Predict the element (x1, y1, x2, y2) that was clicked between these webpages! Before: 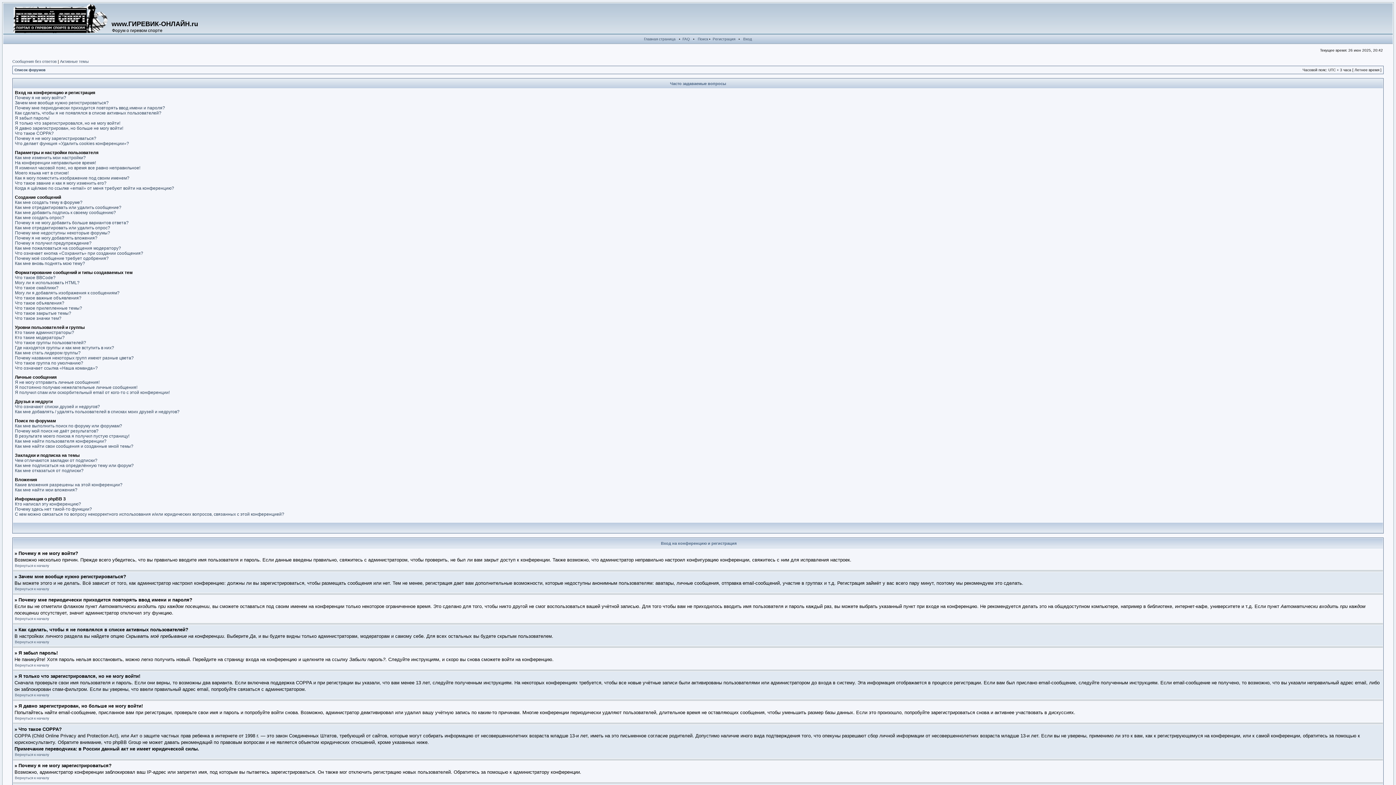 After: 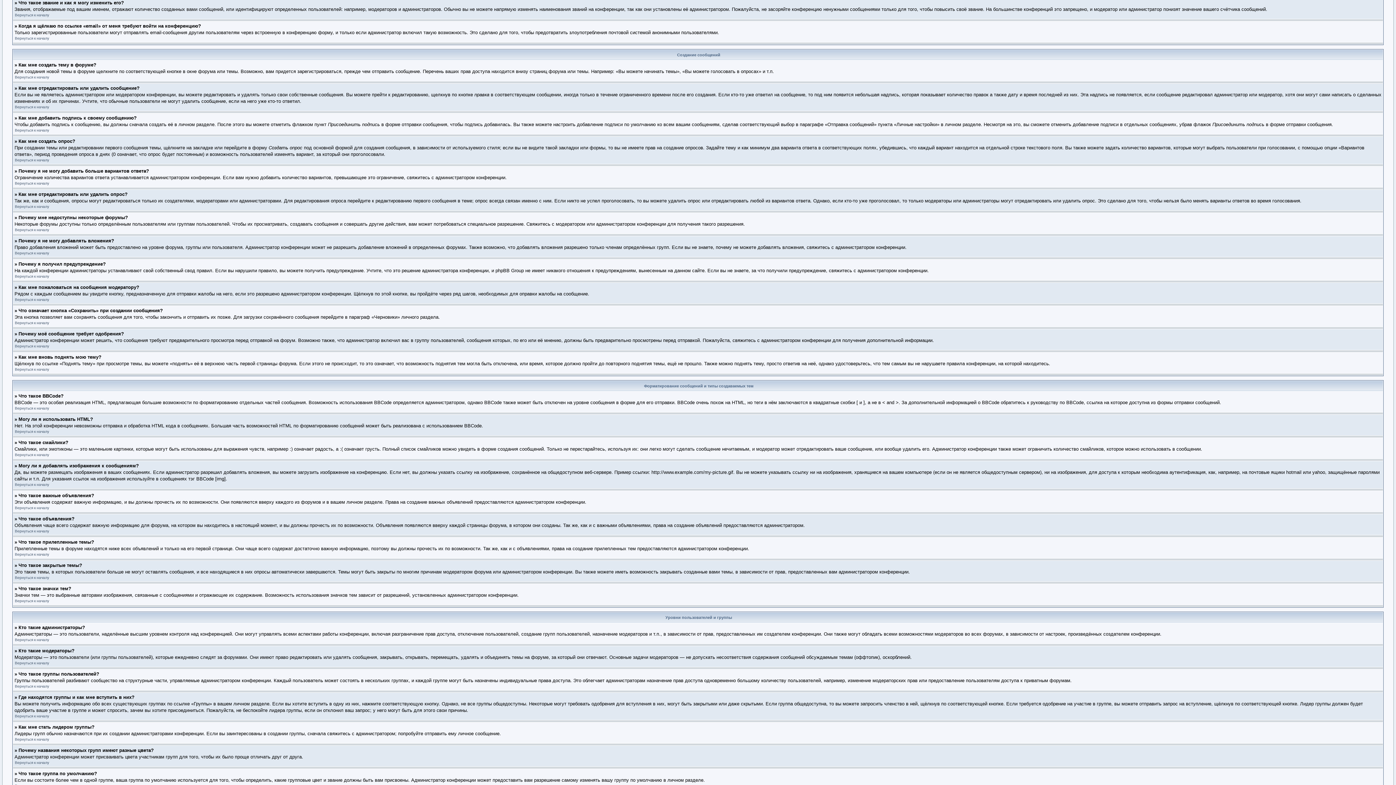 Action: bbox: (14, 180, 106, 185) label: Что такое звание и как я могу изменить его?